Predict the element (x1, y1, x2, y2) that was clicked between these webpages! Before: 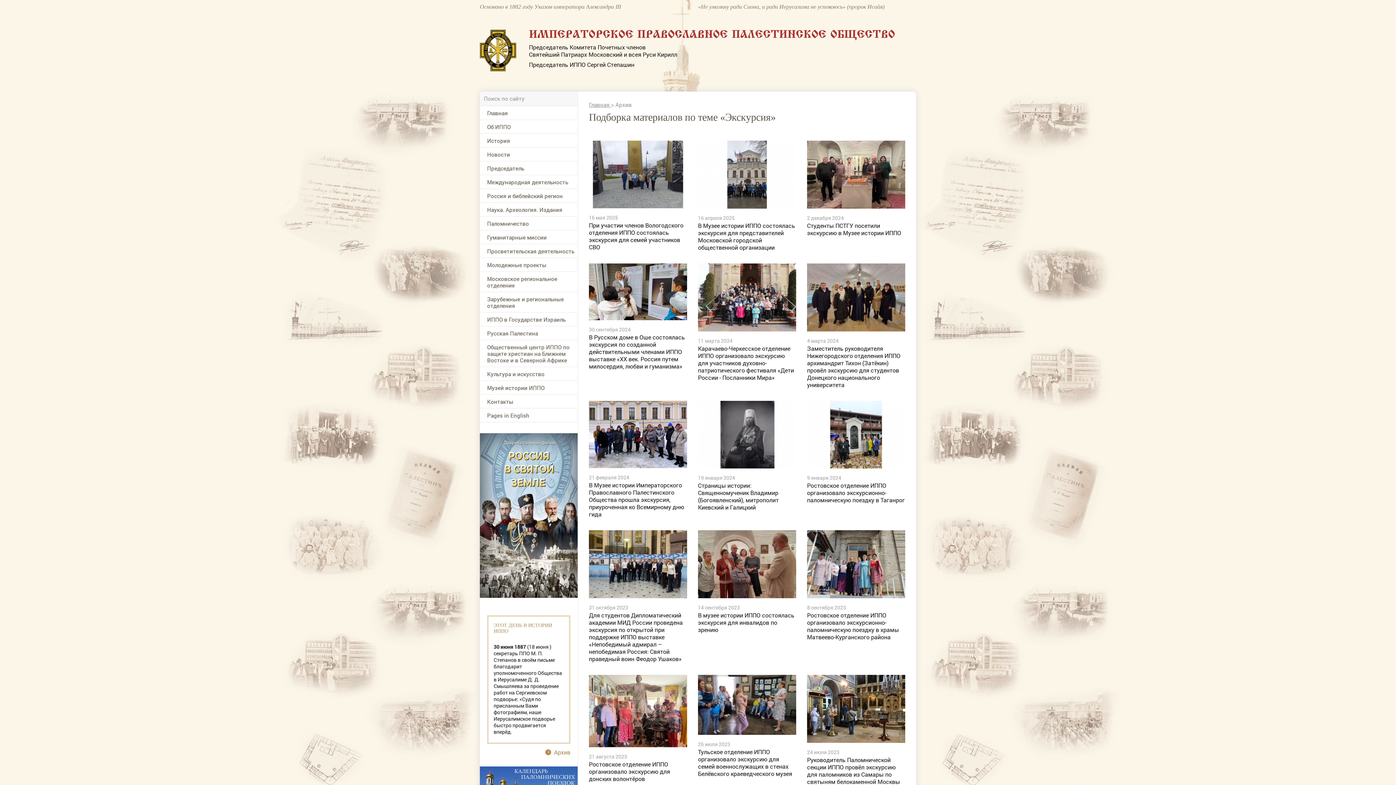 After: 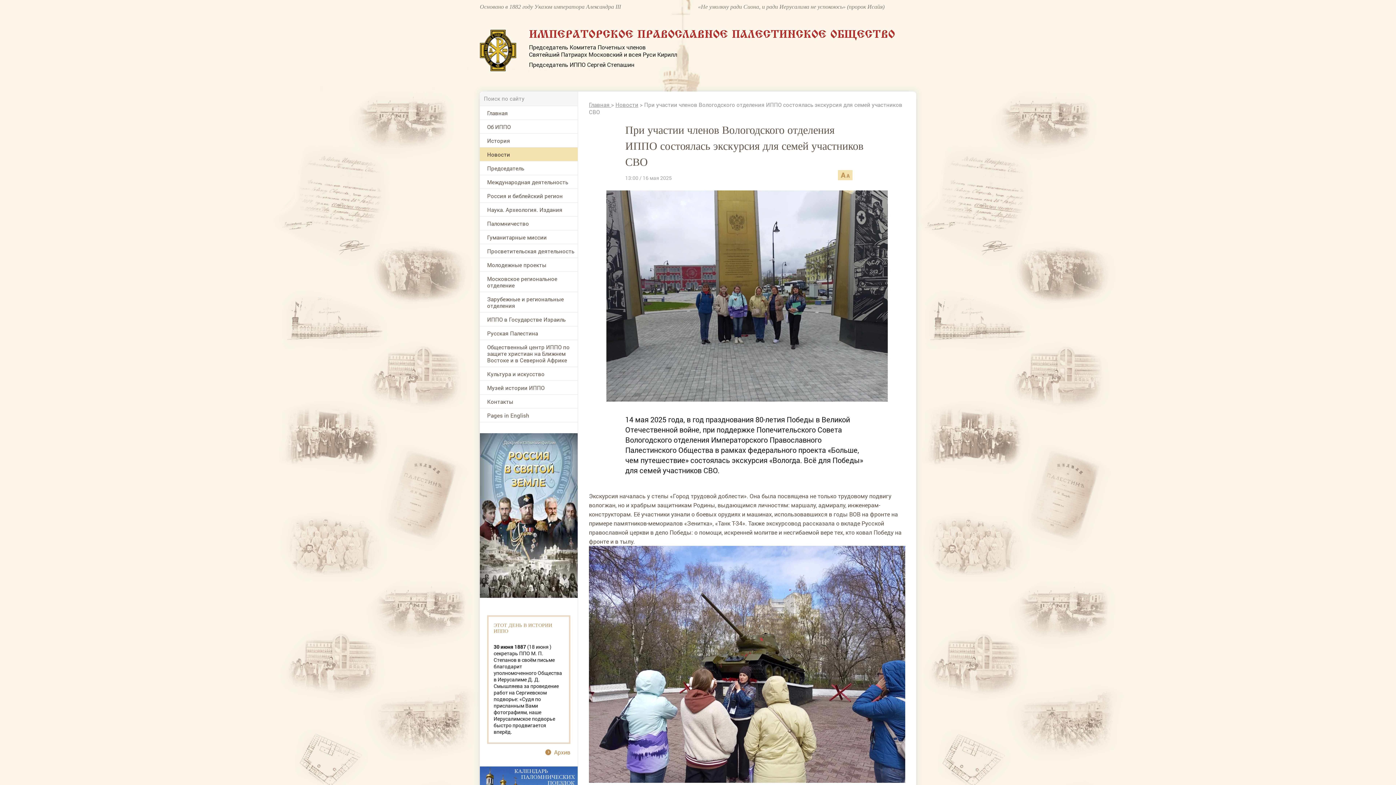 Action: label: 16 мая 2025
При участии членов Вологодского отделения ИППО состоялась экскурсия для семей участников СВО bbox: (589, 128, 698, 250)